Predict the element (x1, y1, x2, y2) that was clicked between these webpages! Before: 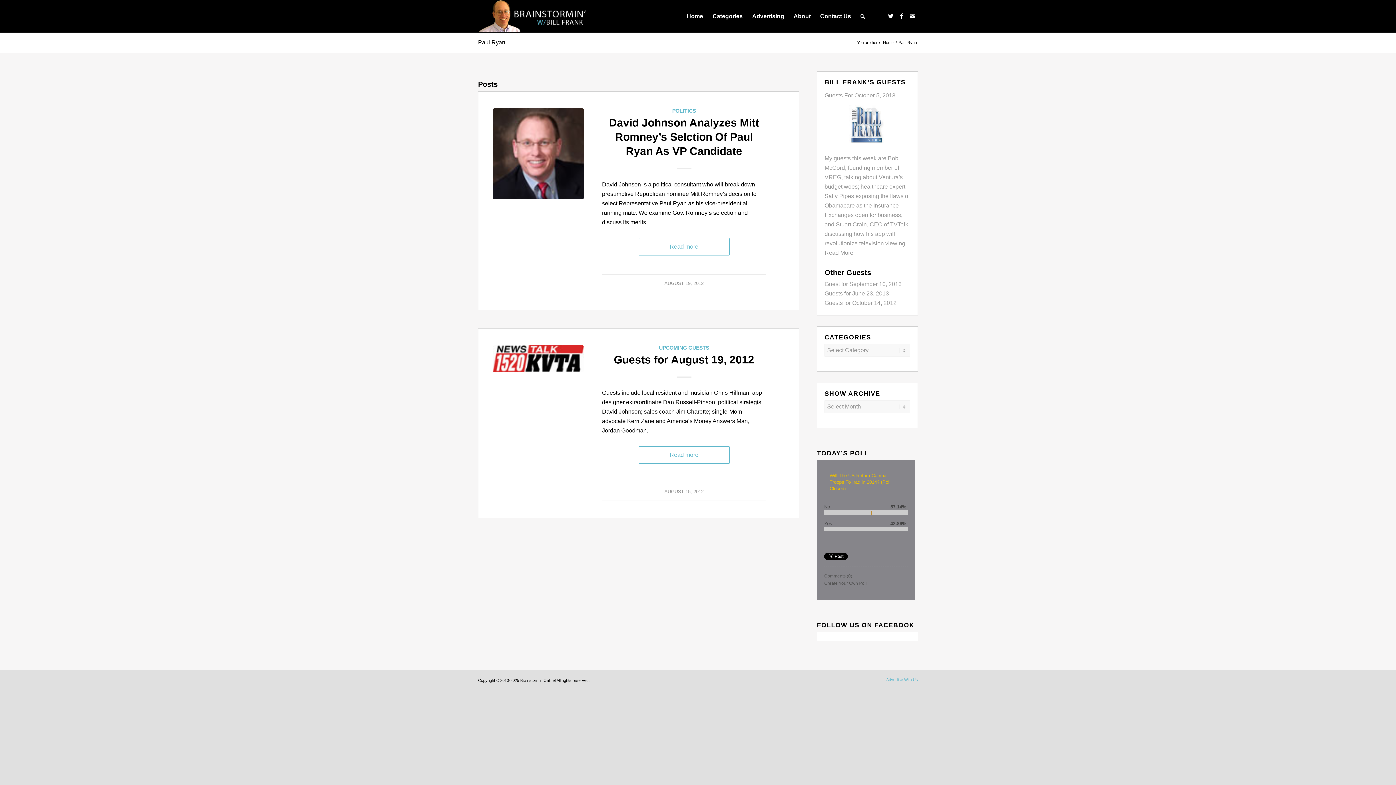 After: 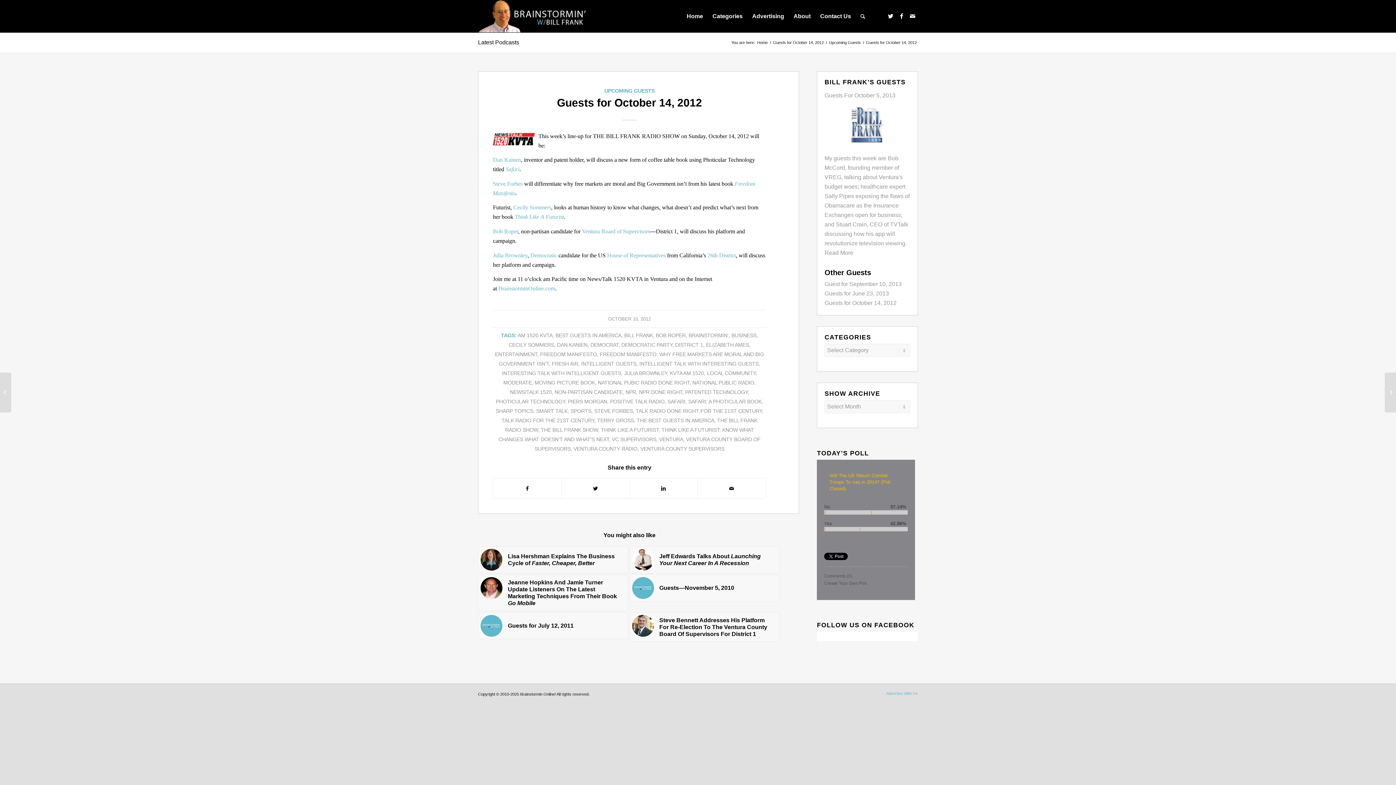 Action: bbox: (824, 299, 896, 306) label: Guests for October 14, 2012